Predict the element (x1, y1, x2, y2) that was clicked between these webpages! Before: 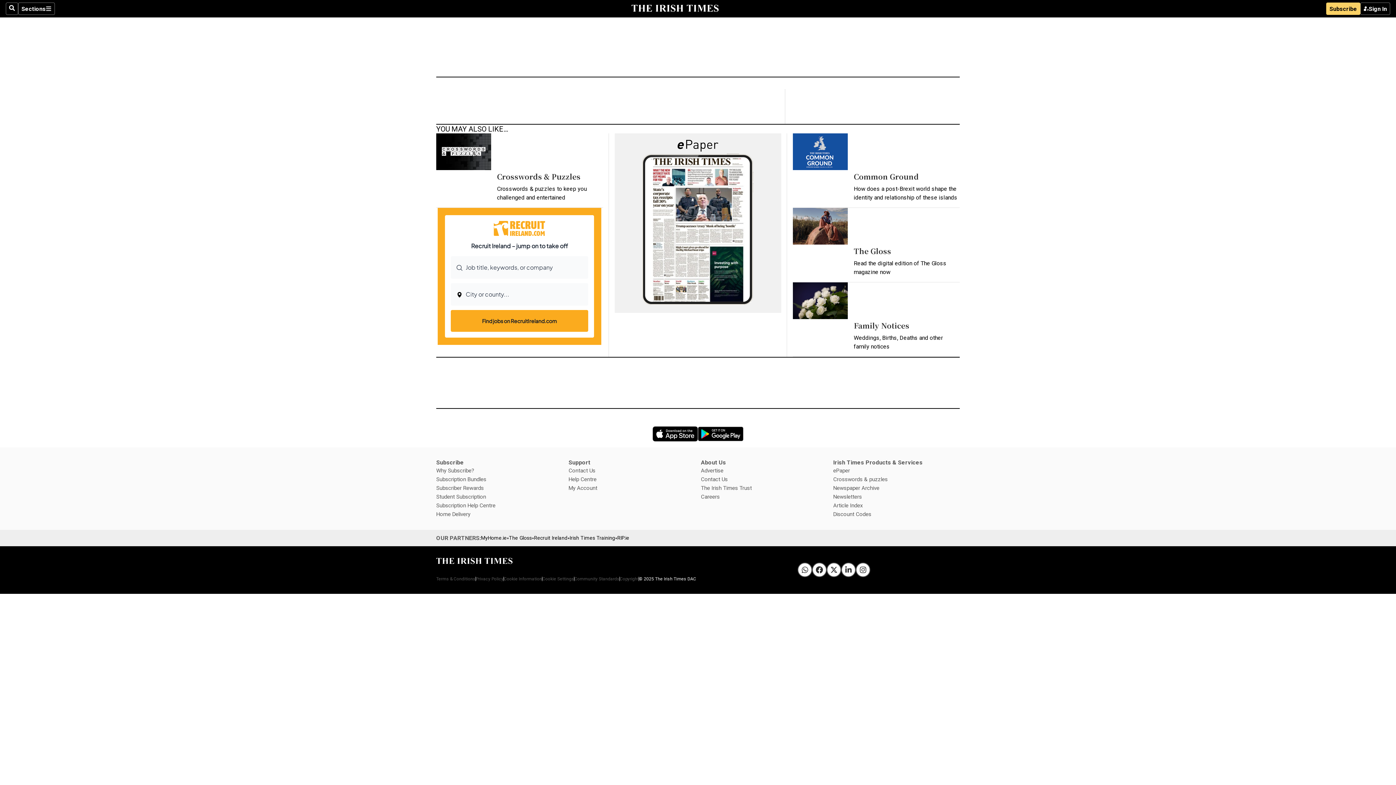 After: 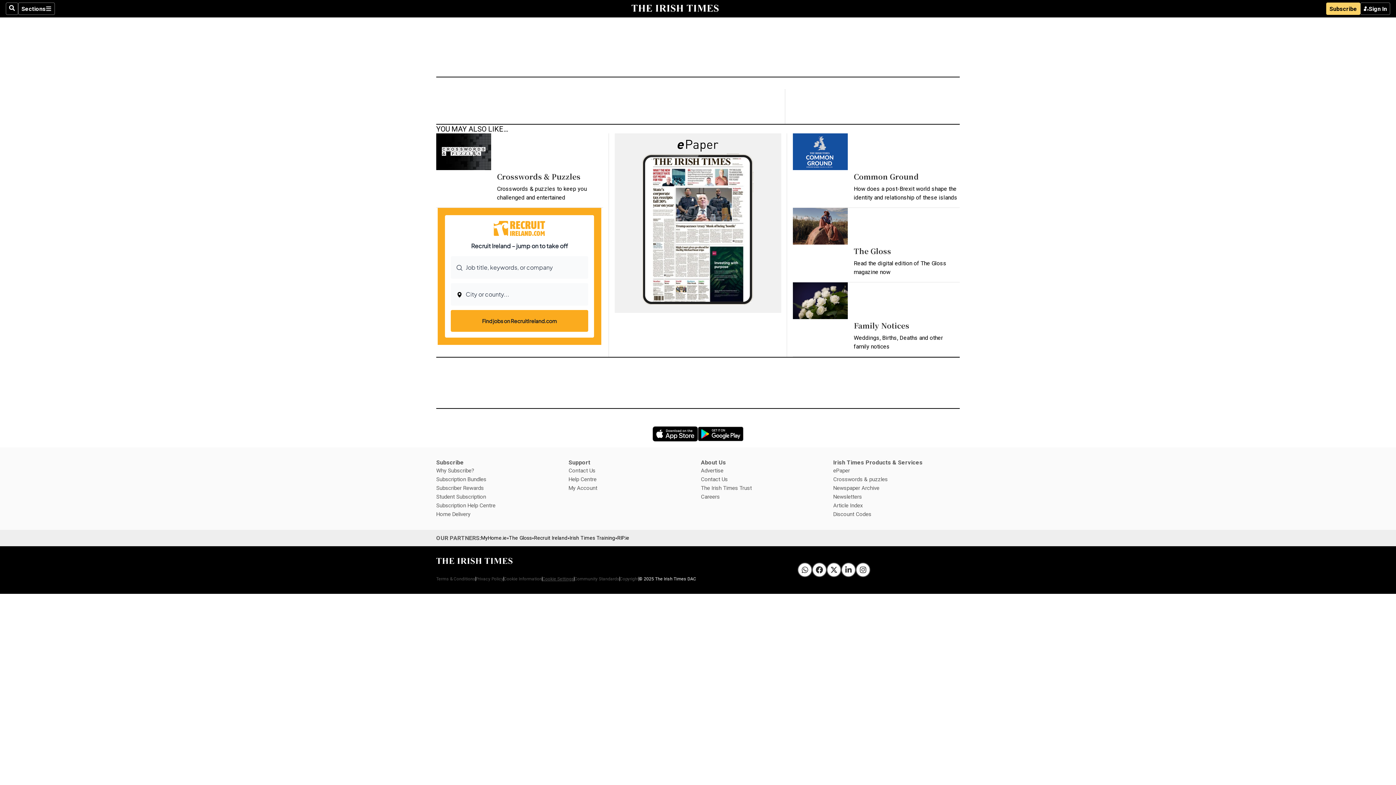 Action: bbox: (542, 575, 574, 582) label: Cookie Settings